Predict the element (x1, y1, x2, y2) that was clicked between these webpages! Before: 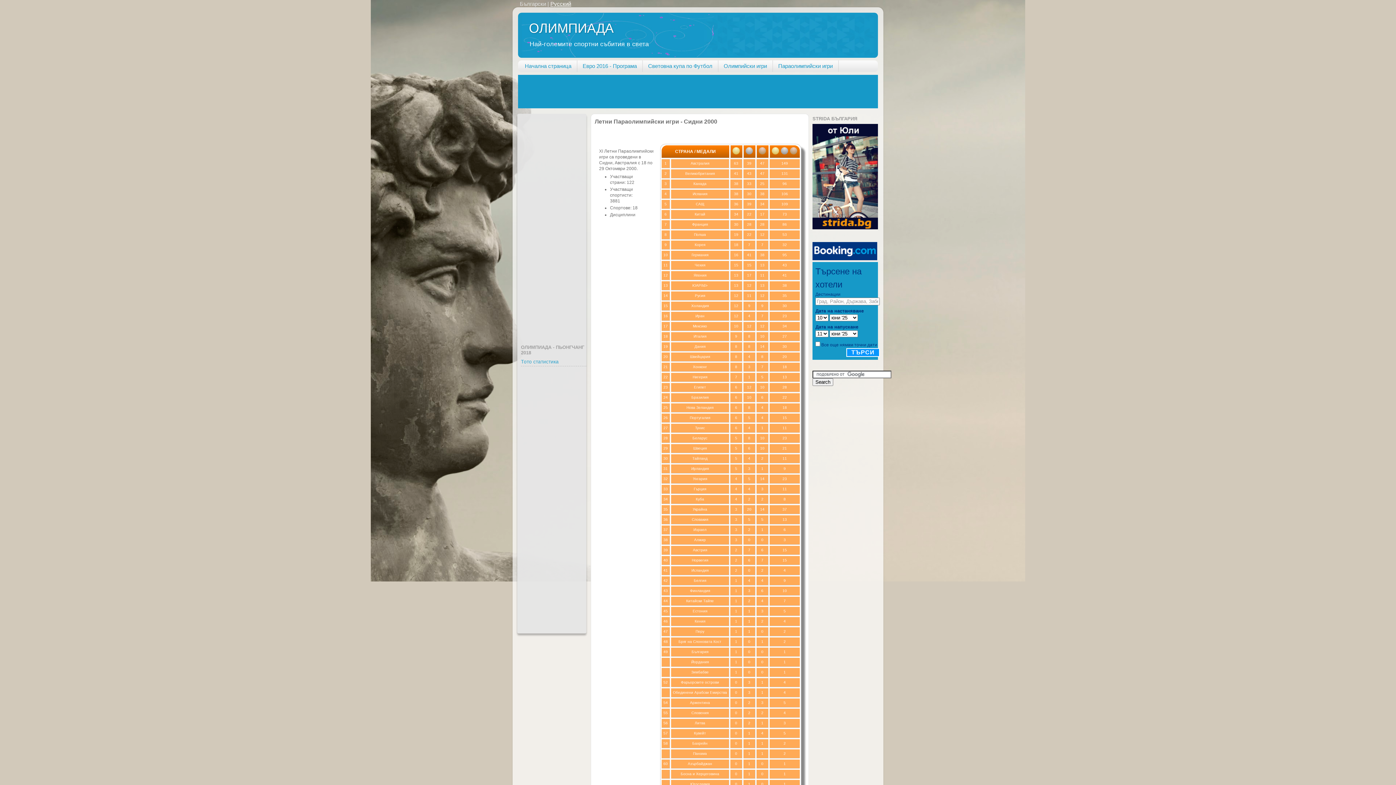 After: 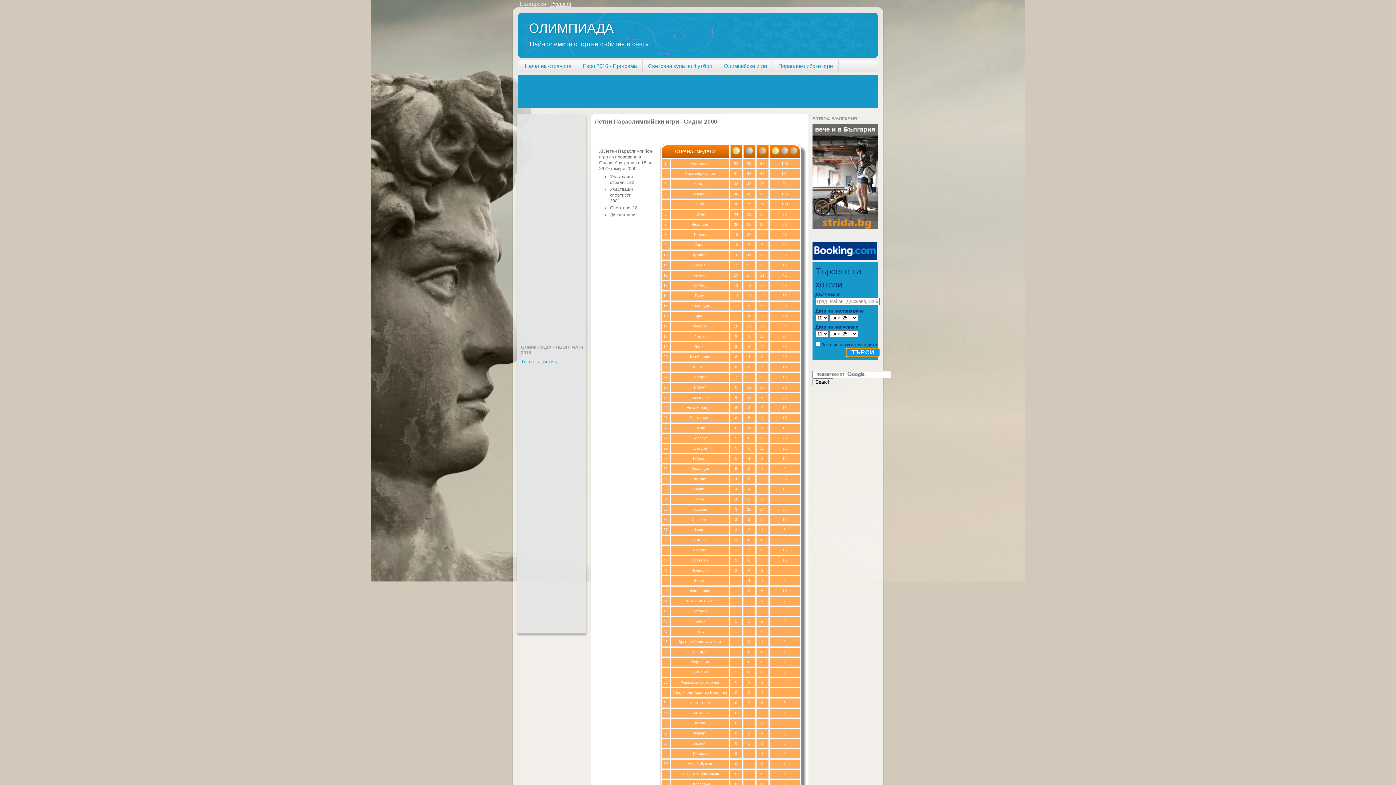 Action: label: ТЪРСИ bbox: (846, 348, 880, 356)